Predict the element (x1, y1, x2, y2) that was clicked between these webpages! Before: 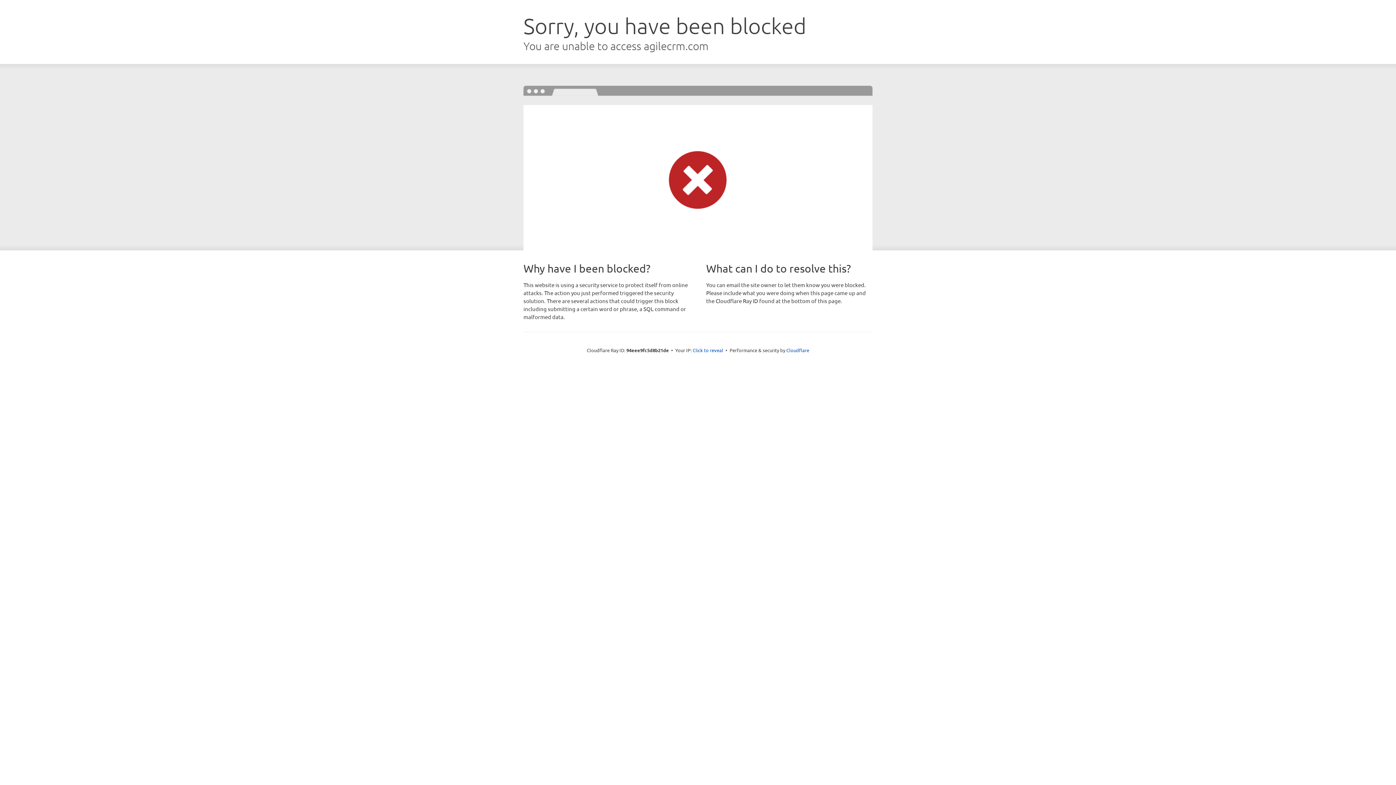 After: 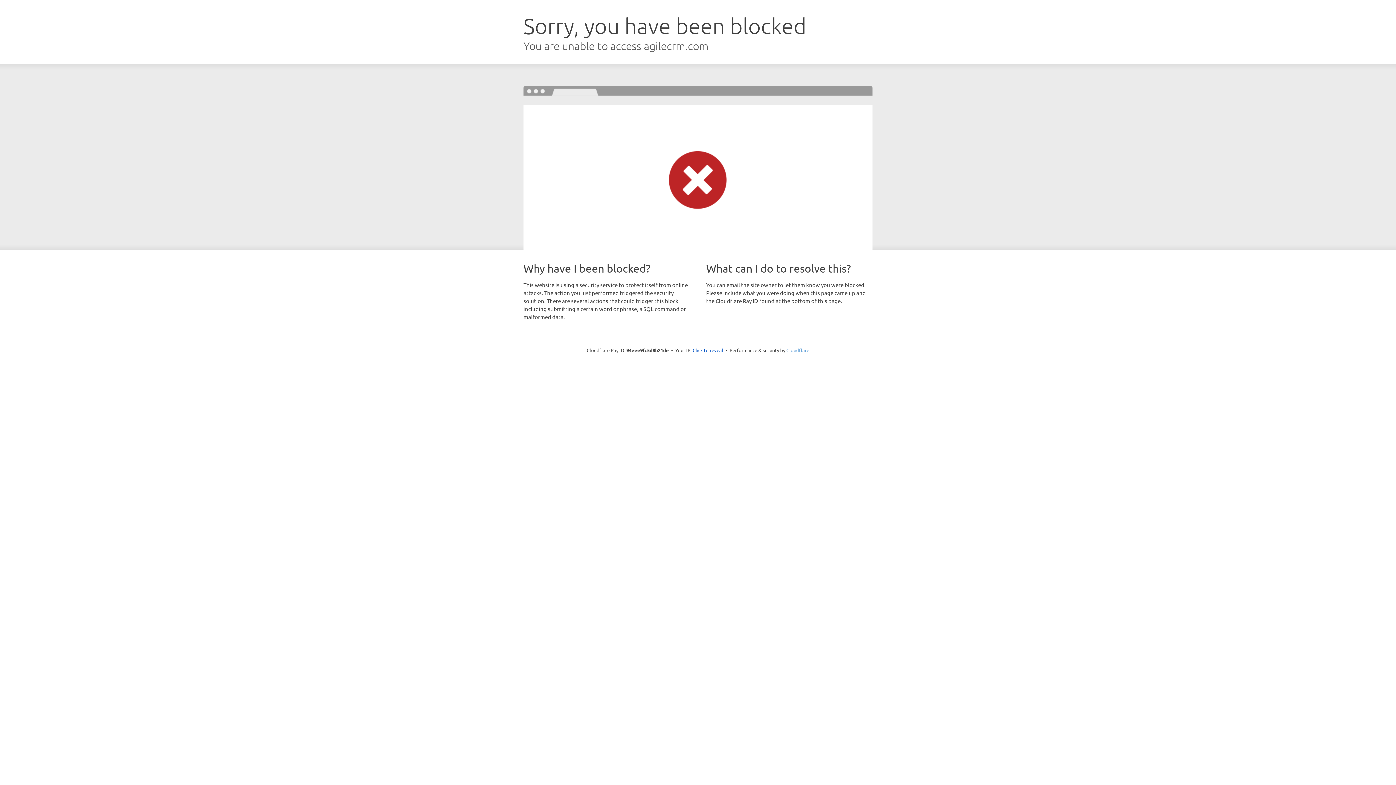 Action: bbox: (786, 347, 809, 353) label: Cloudflare